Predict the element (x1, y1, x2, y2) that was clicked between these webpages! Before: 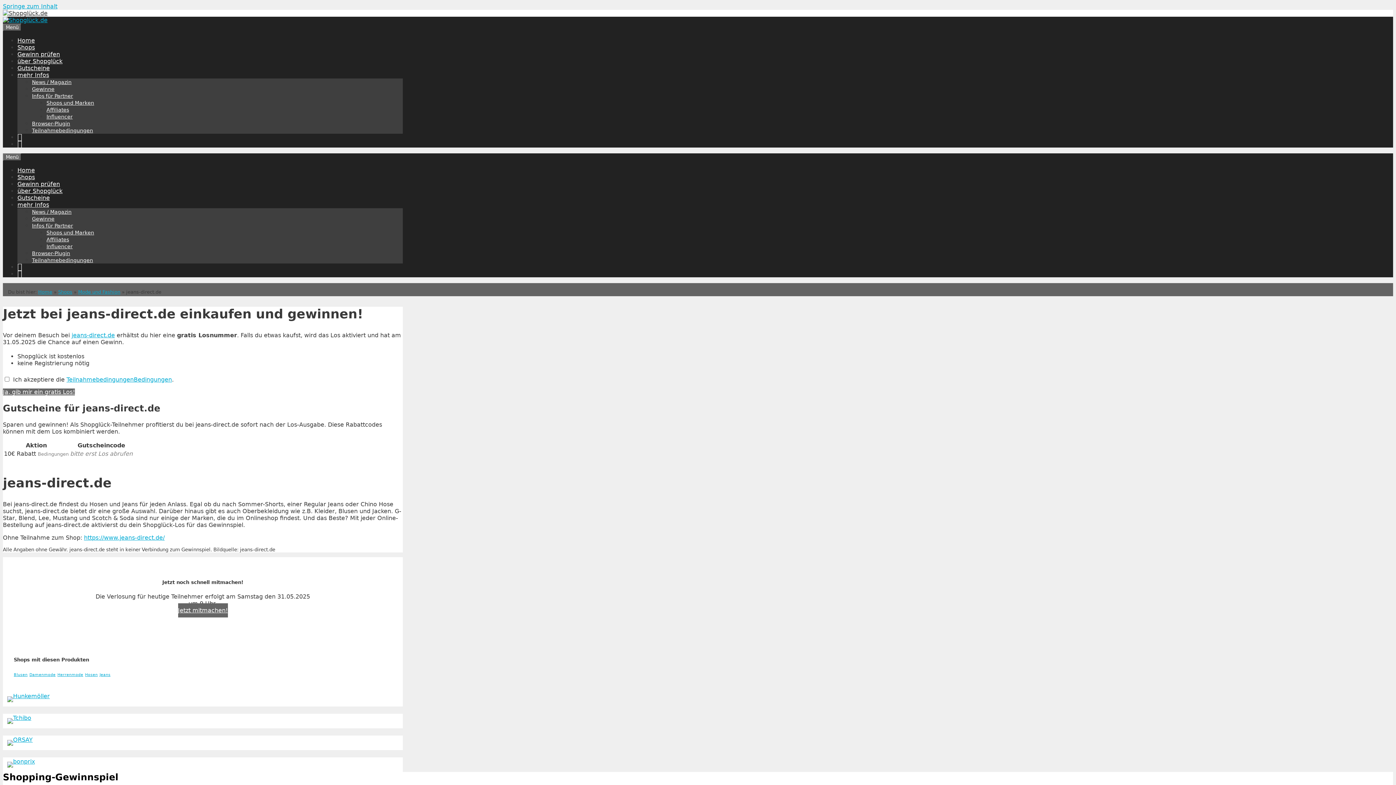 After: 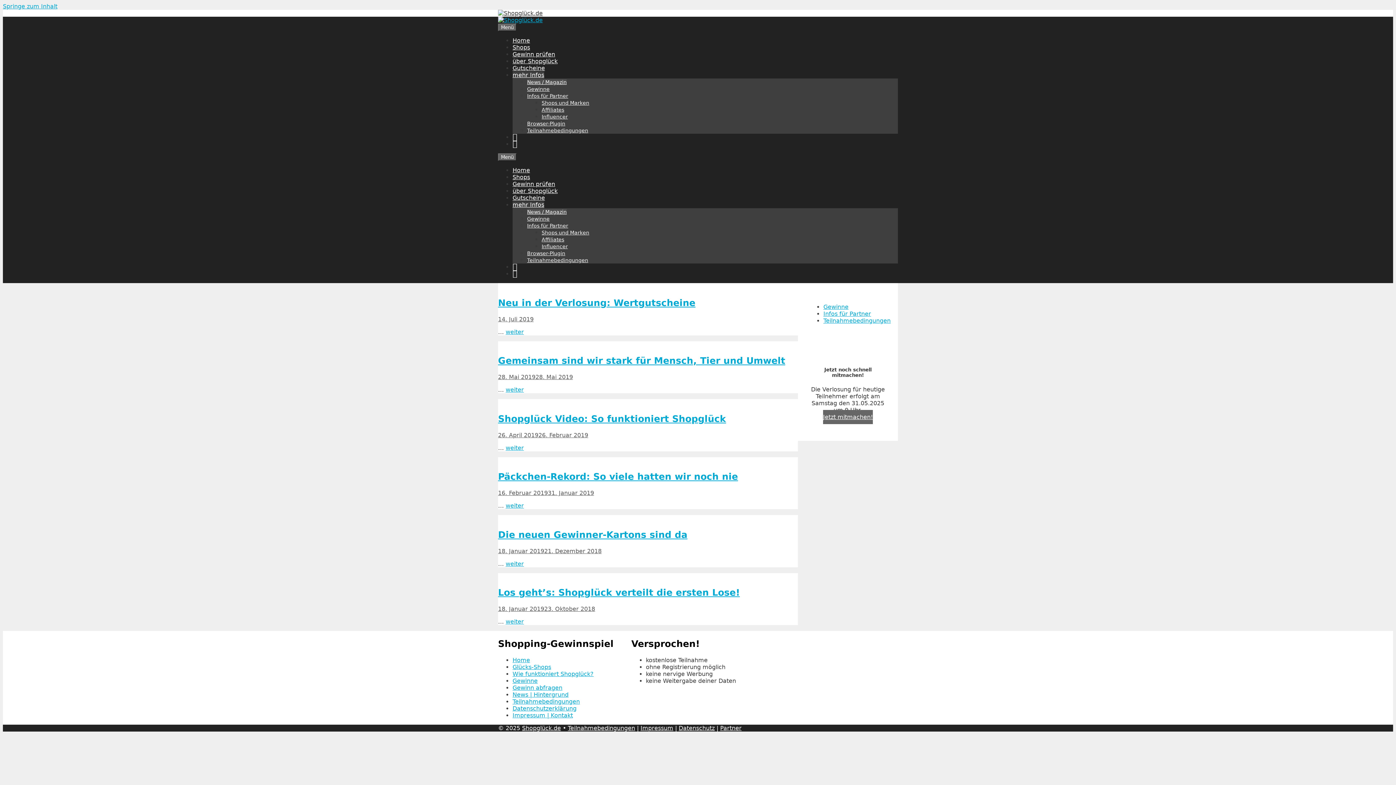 Action: label: mehr Infos bbox: (17, 201, 49, 208)